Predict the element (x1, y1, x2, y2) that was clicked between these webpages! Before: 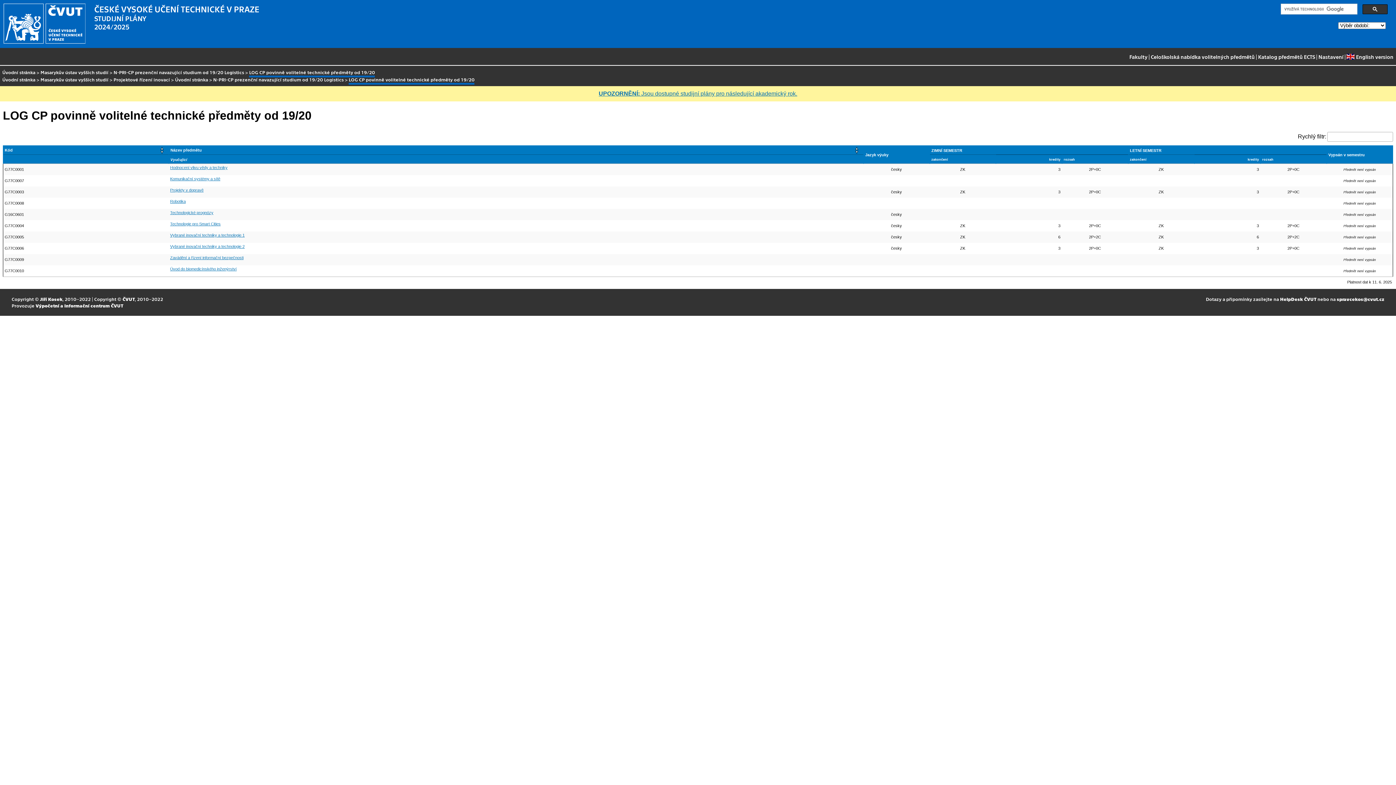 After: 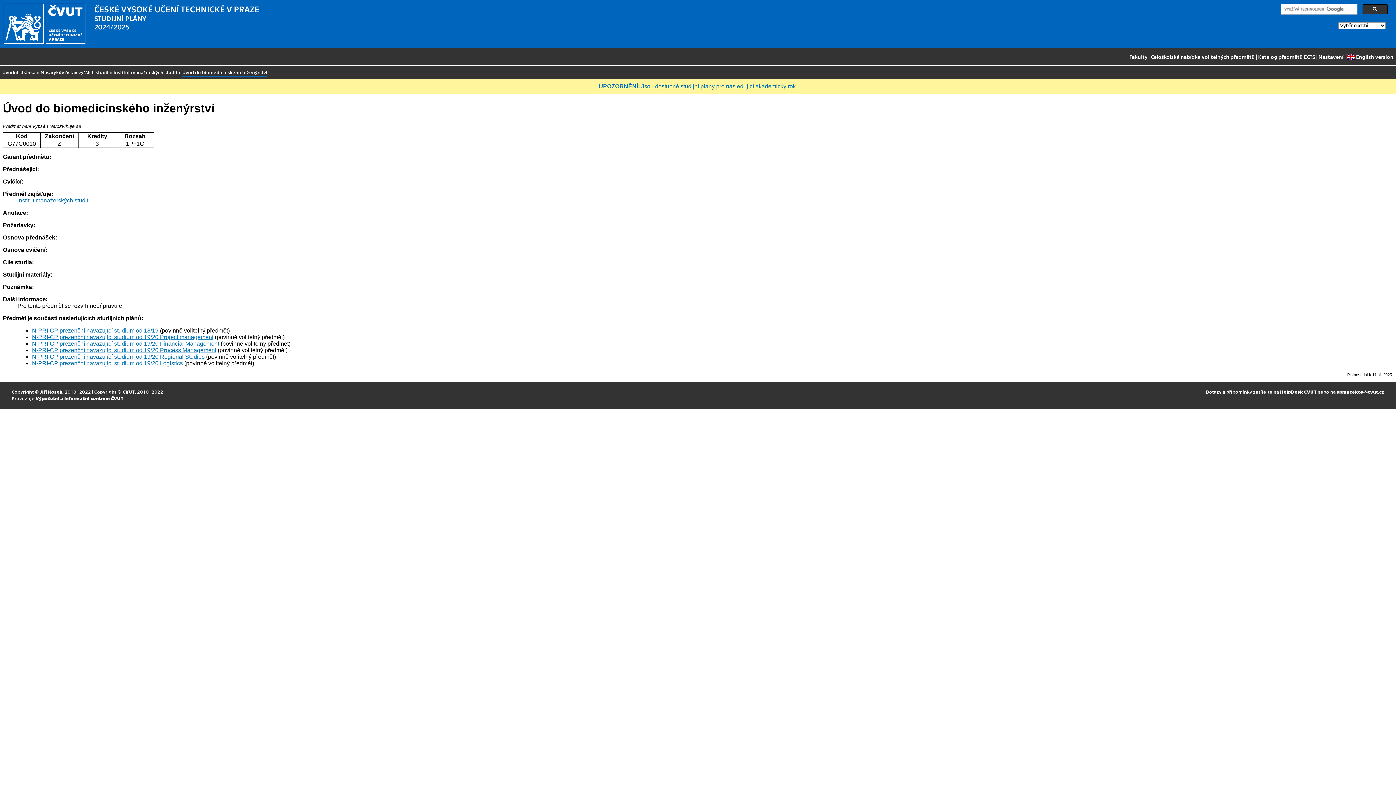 Action: label: Úvod do biomedicínského inženýrství bbox: (170, 267, 236, 271)